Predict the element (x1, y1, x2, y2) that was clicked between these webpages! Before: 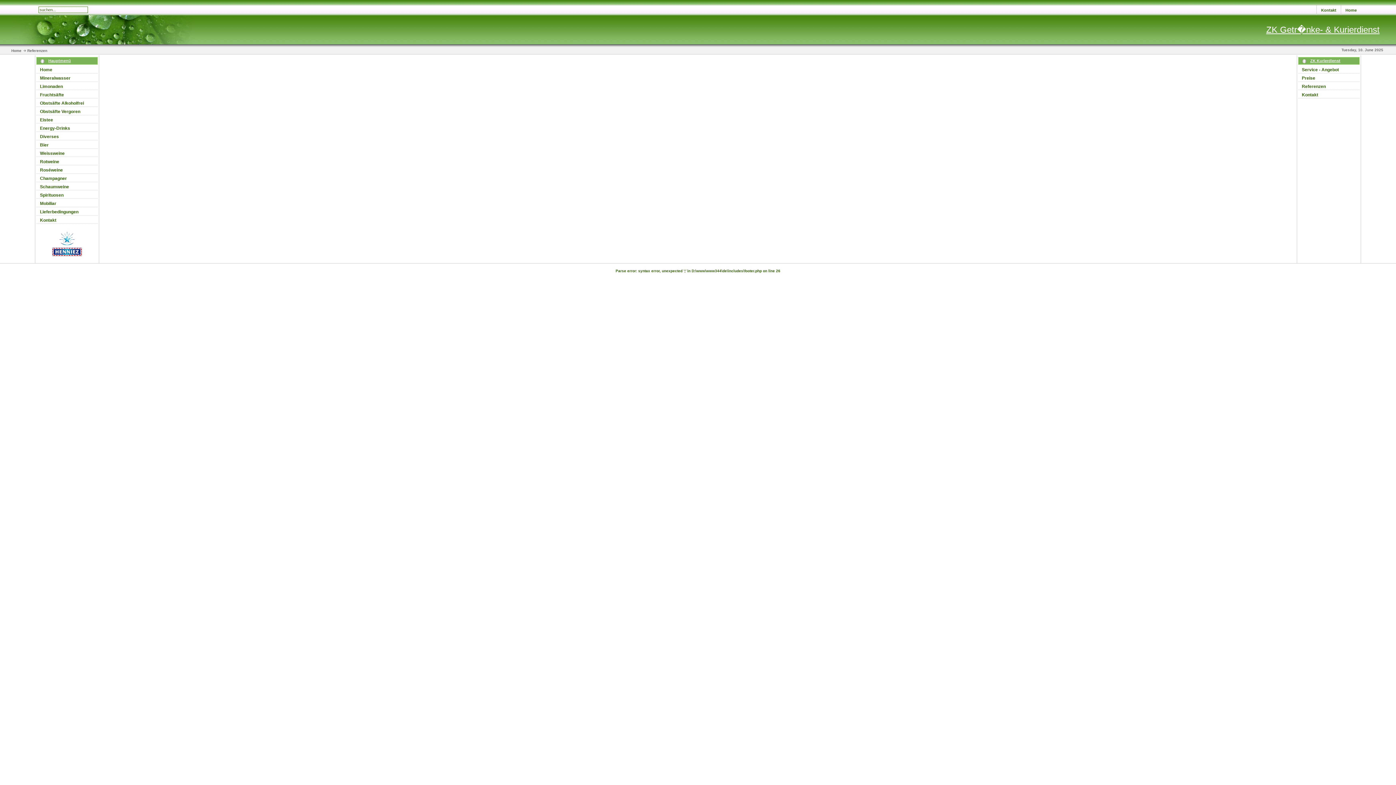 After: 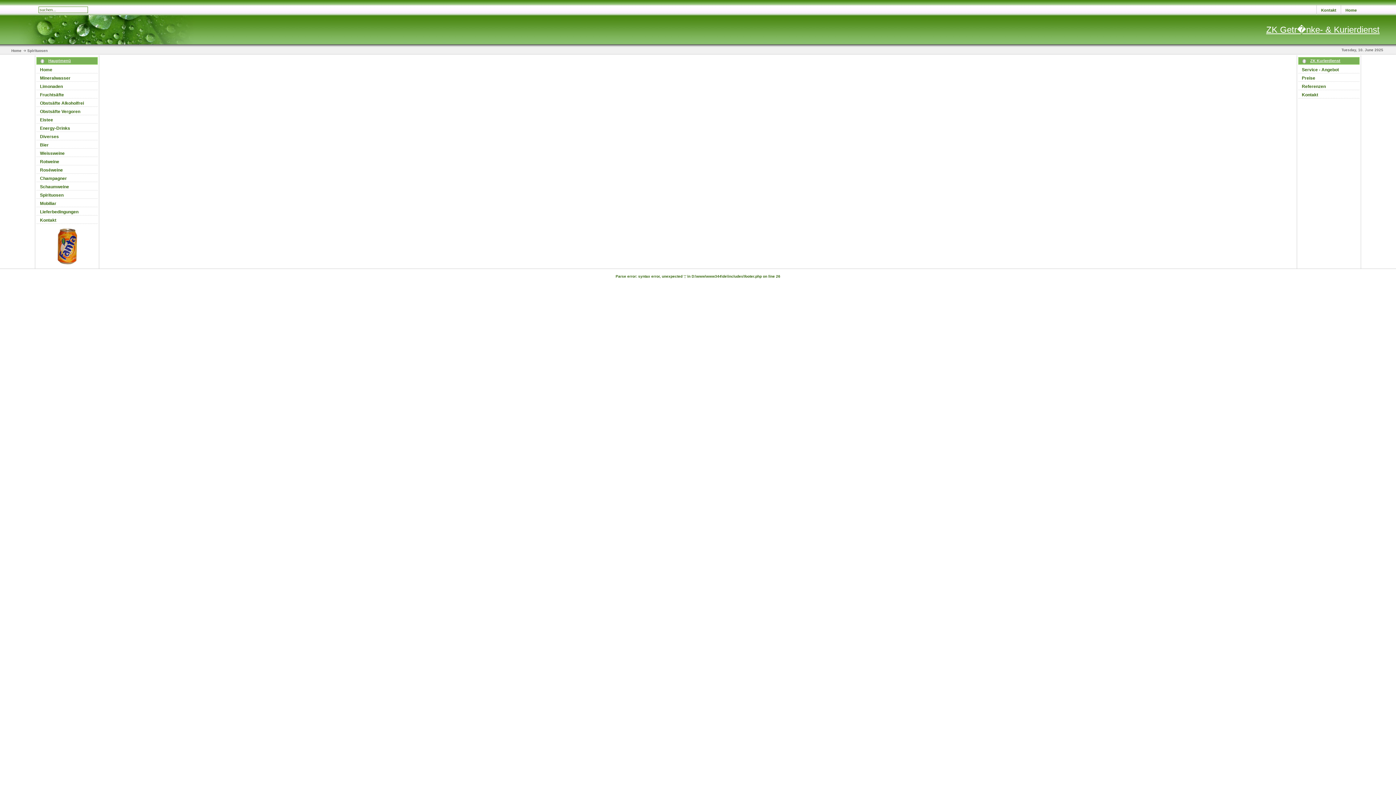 Action: bbox: (36, 192, 97, 198) label: Spirituosen